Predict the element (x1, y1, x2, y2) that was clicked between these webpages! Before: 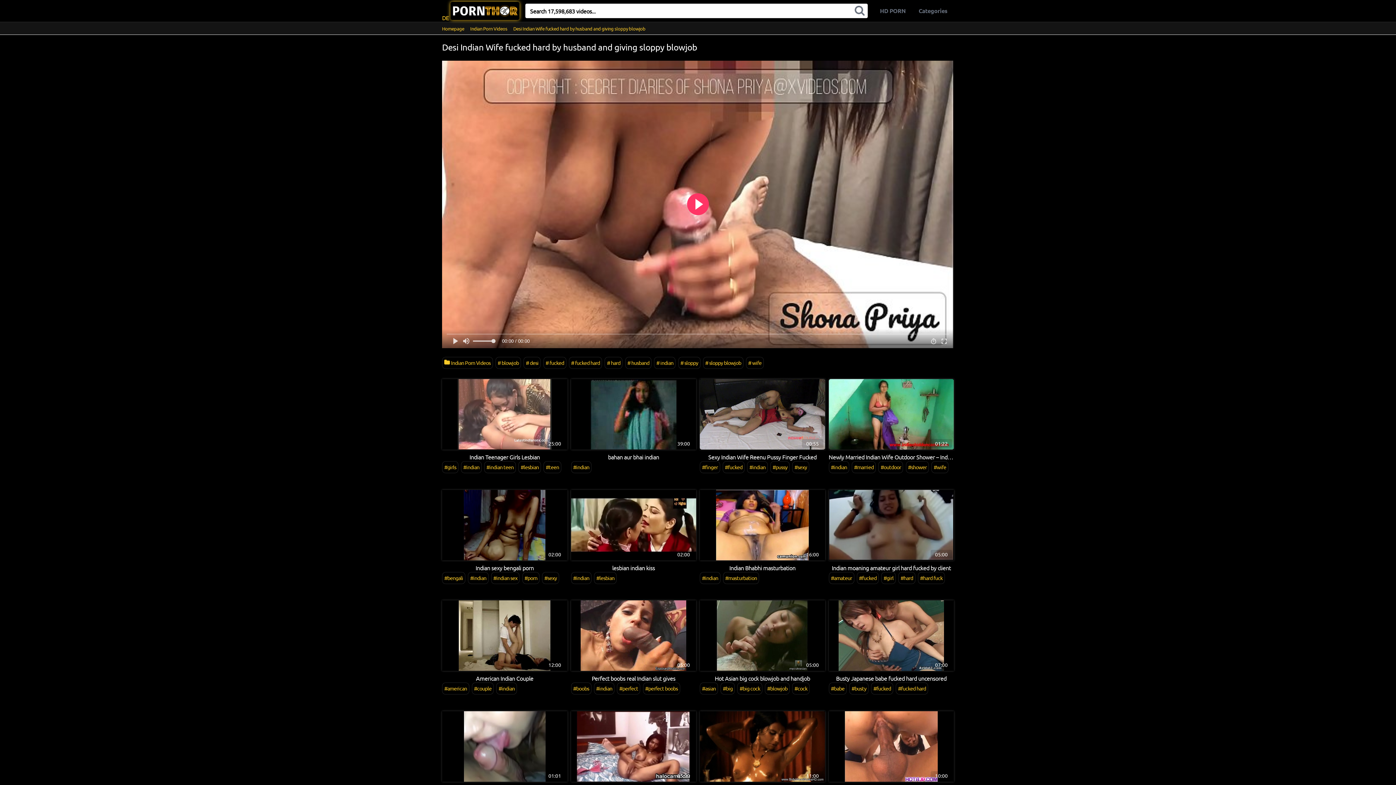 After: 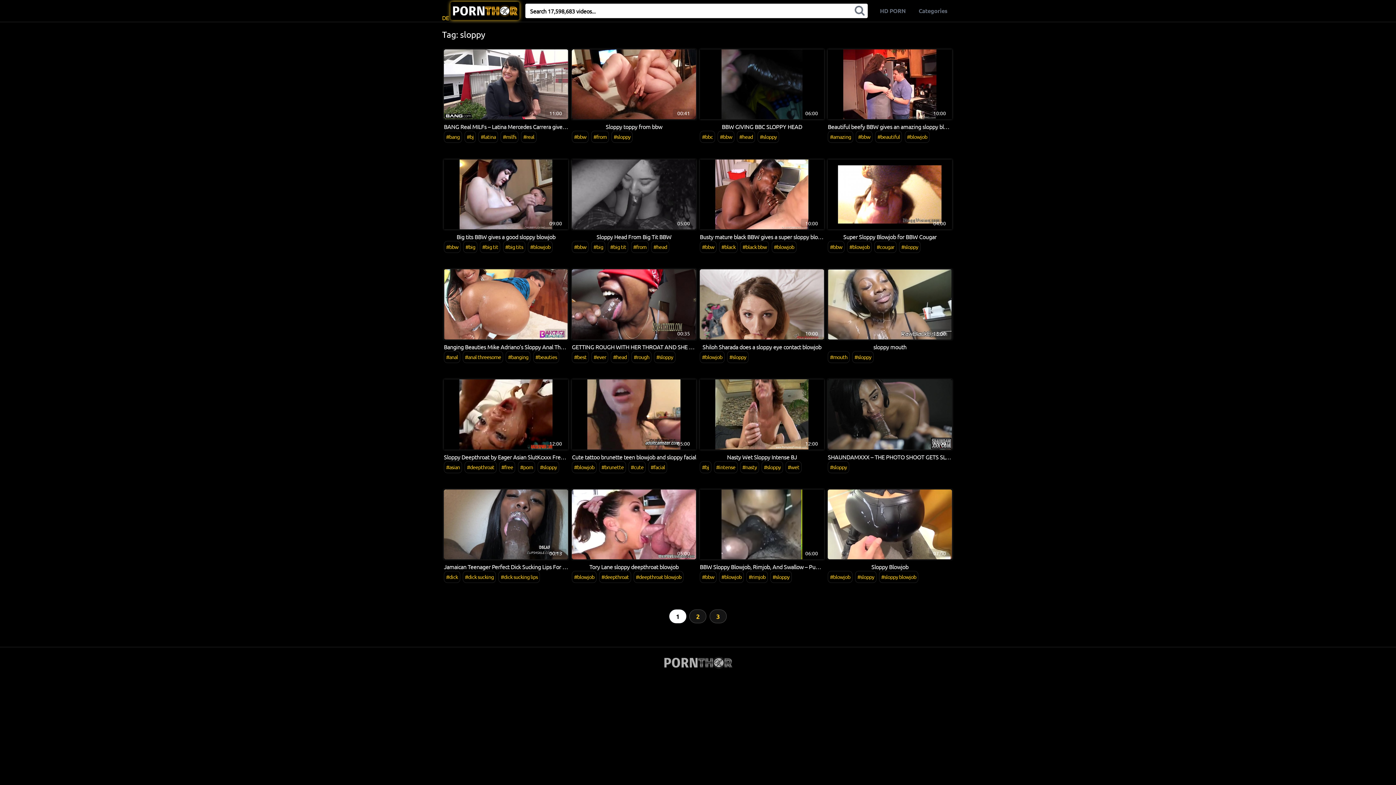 Action: bbox: (678, 357, 700, 369) label: # sloppy